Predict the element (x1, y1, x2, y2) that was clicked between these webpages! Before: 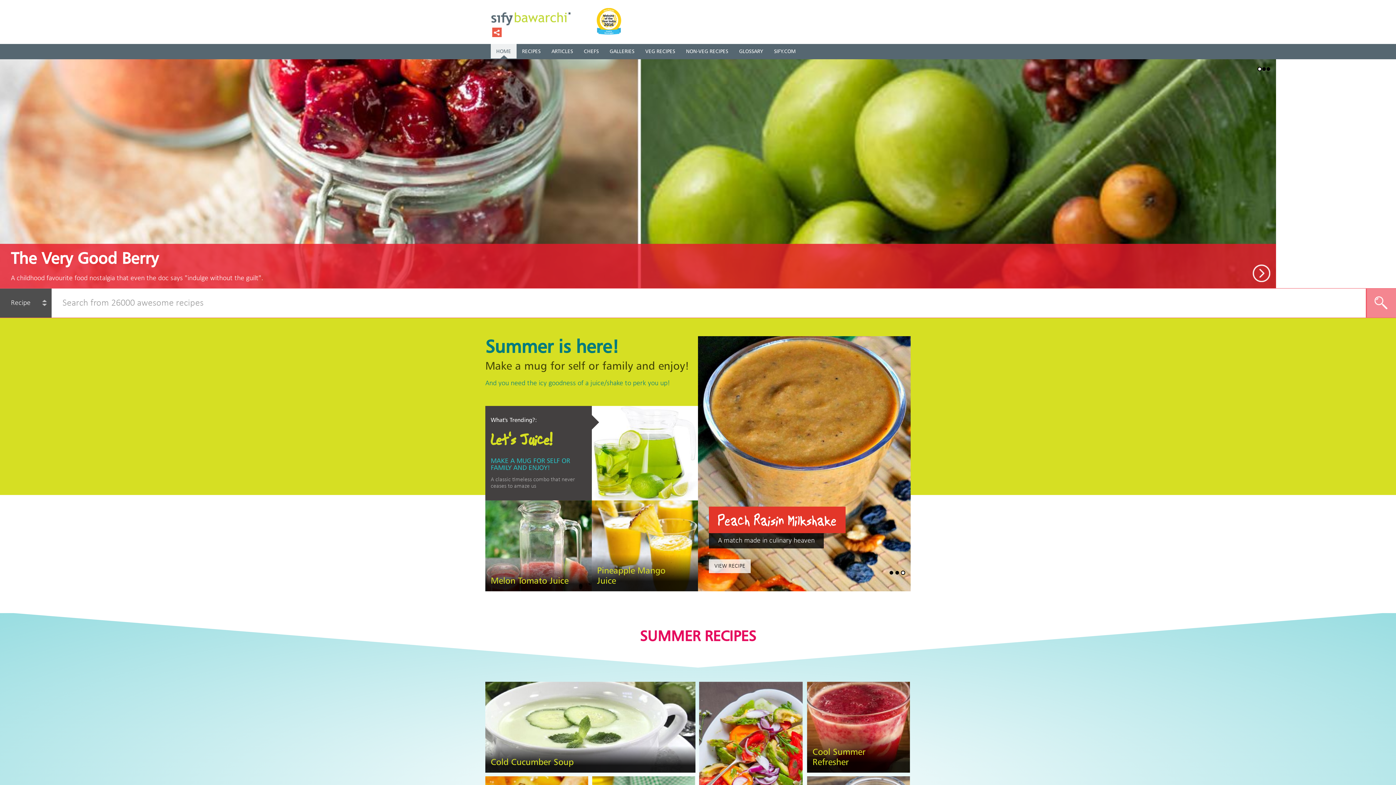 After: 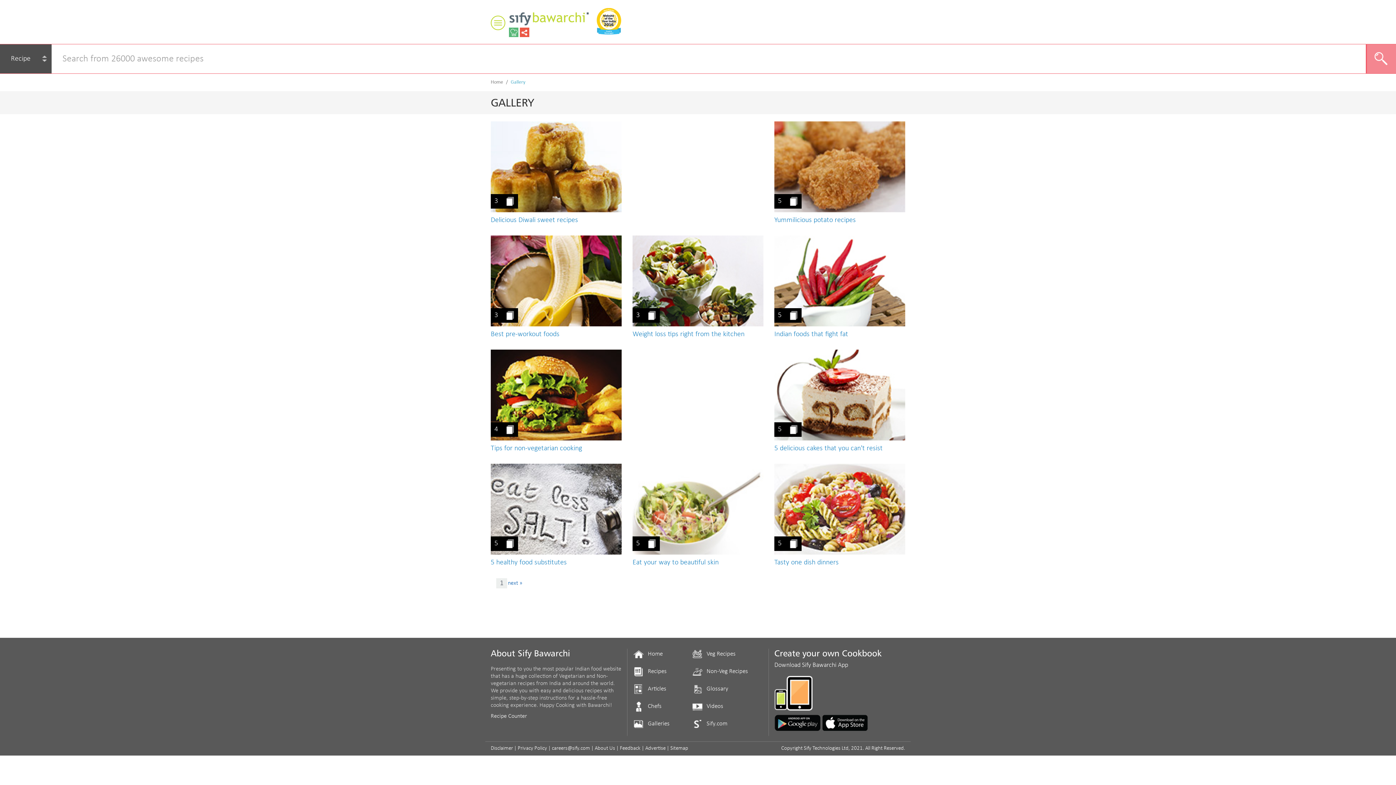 Action: bbox: (604, 44, 640, 59) label: GALLERIES